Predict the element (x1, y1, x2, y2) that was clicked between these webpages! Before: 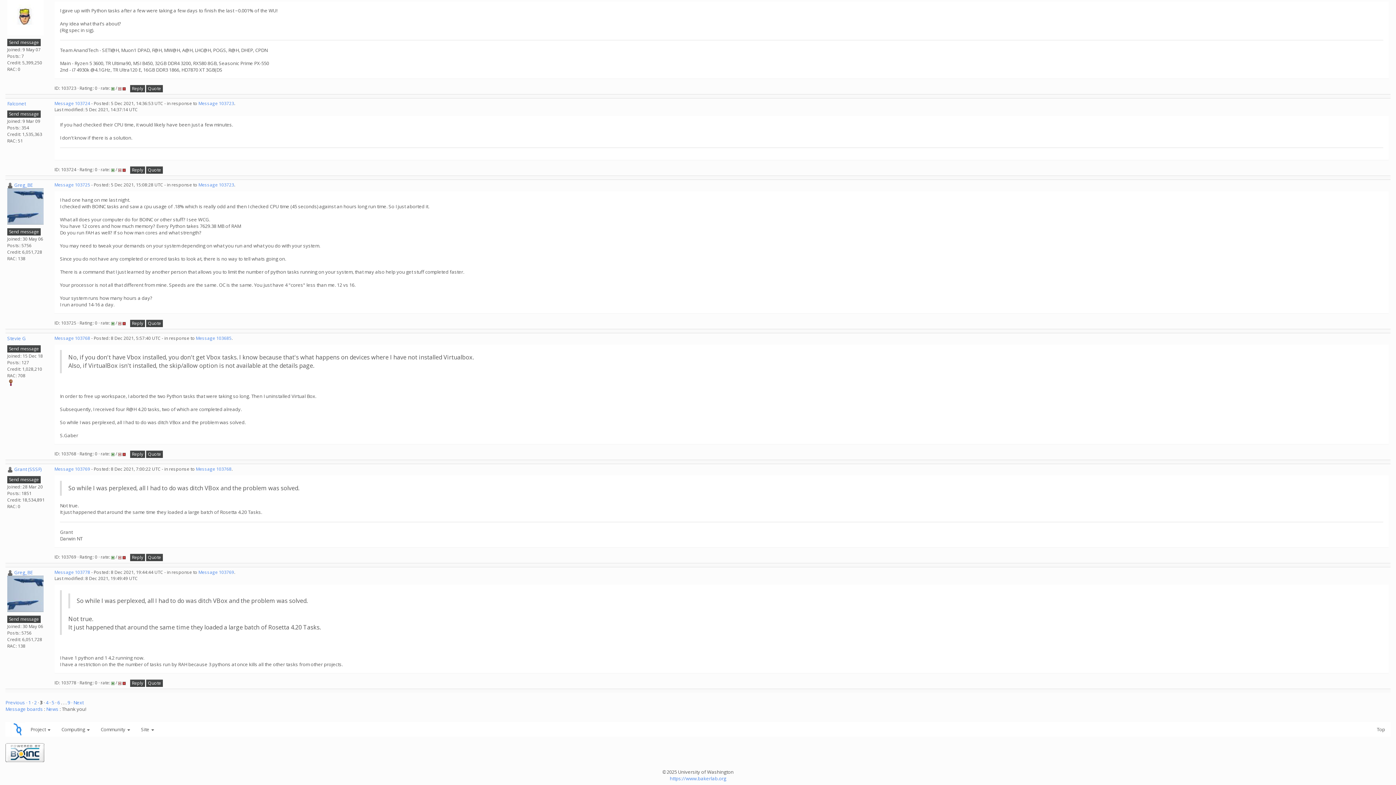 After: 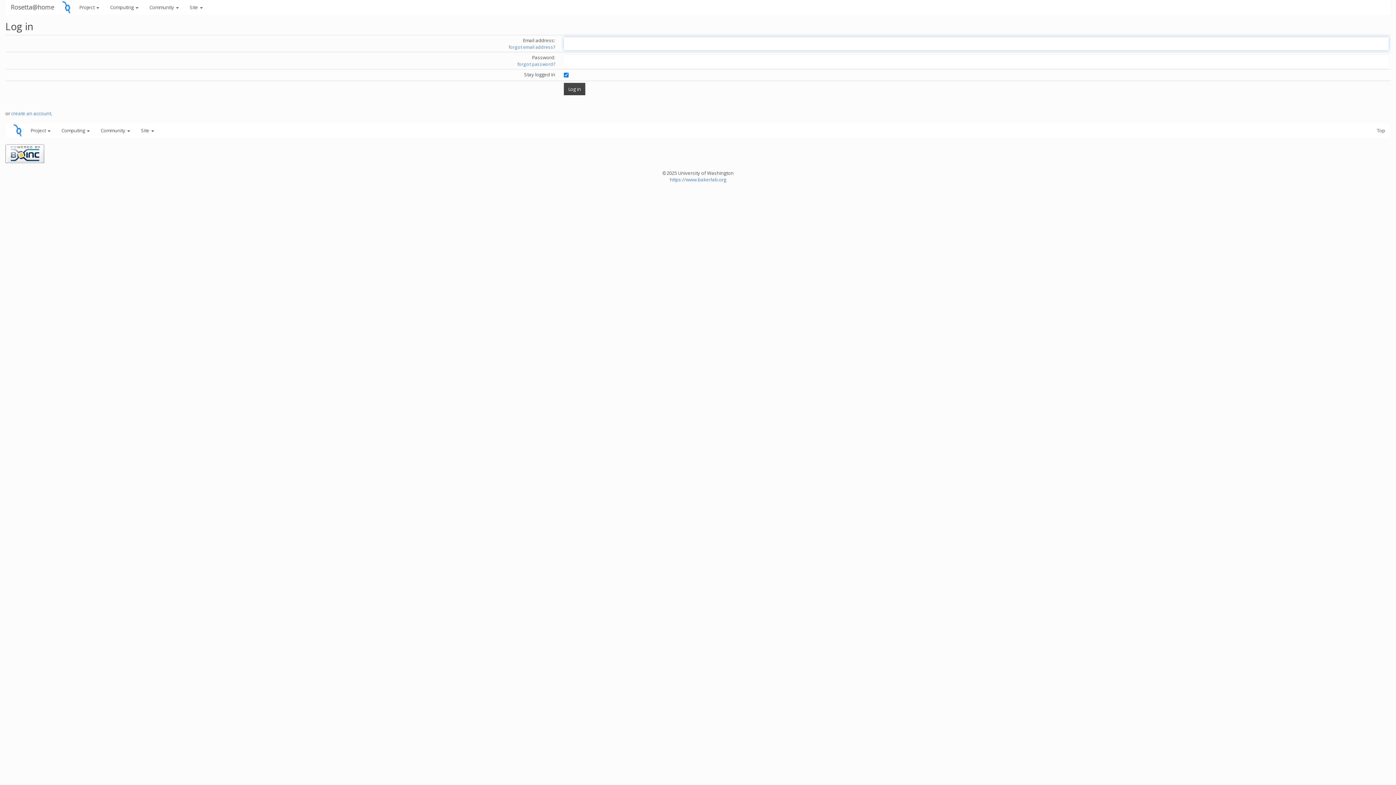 Action: bbox: (111, 450, 114, 457)